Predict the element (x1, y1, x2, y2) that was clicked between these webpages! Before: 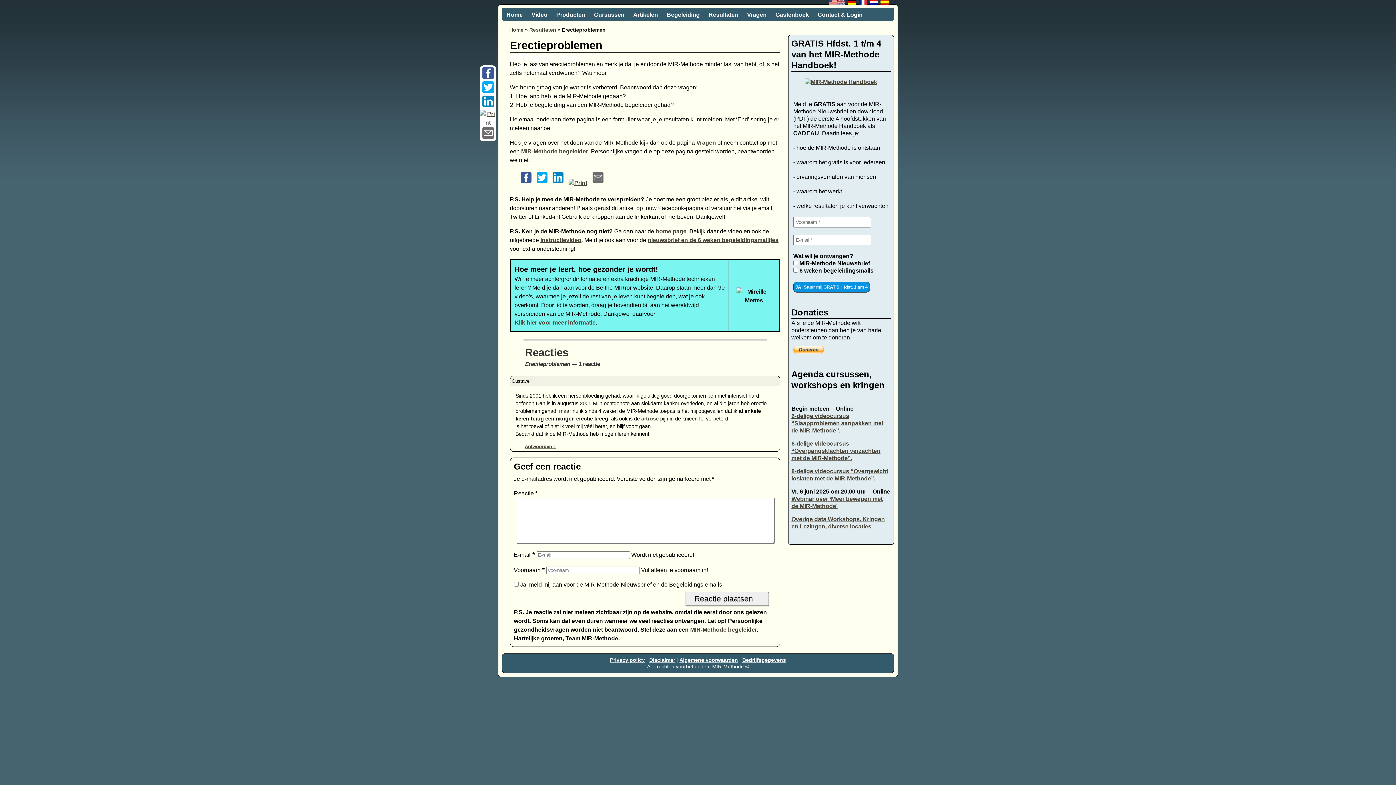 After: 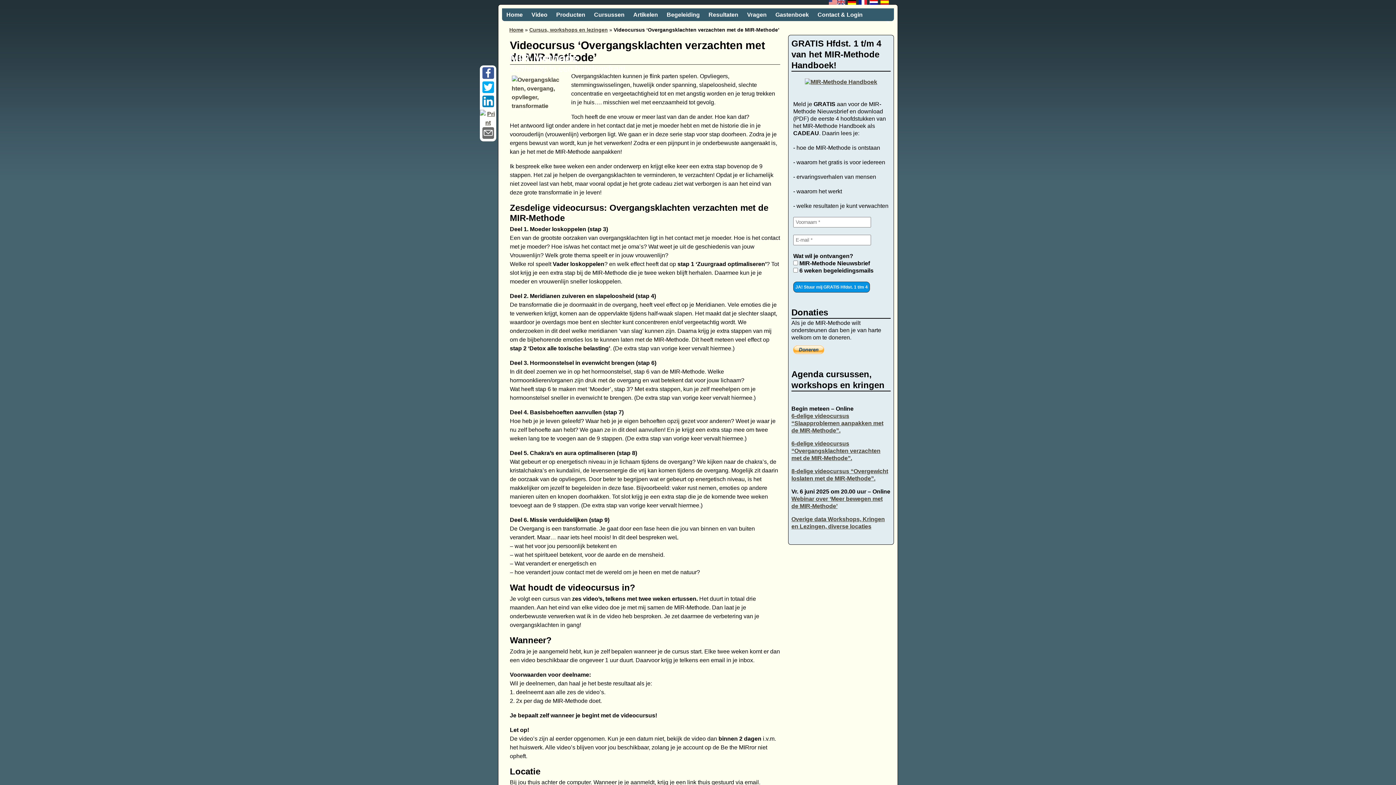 Action: bbox: (791, 440, 880, 461) label: 6-delige videocursus “Overgangsklachten verzachten met de MIR-Methode”.